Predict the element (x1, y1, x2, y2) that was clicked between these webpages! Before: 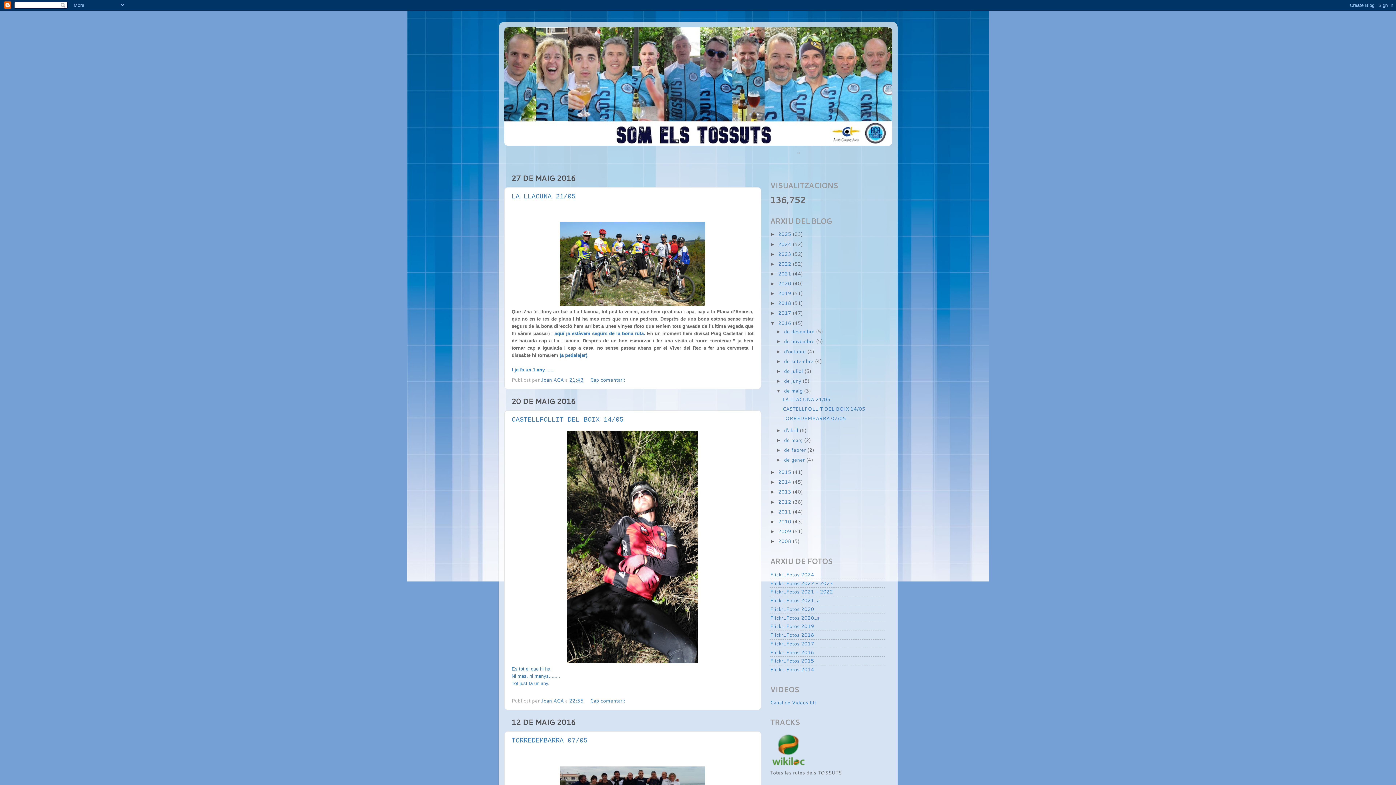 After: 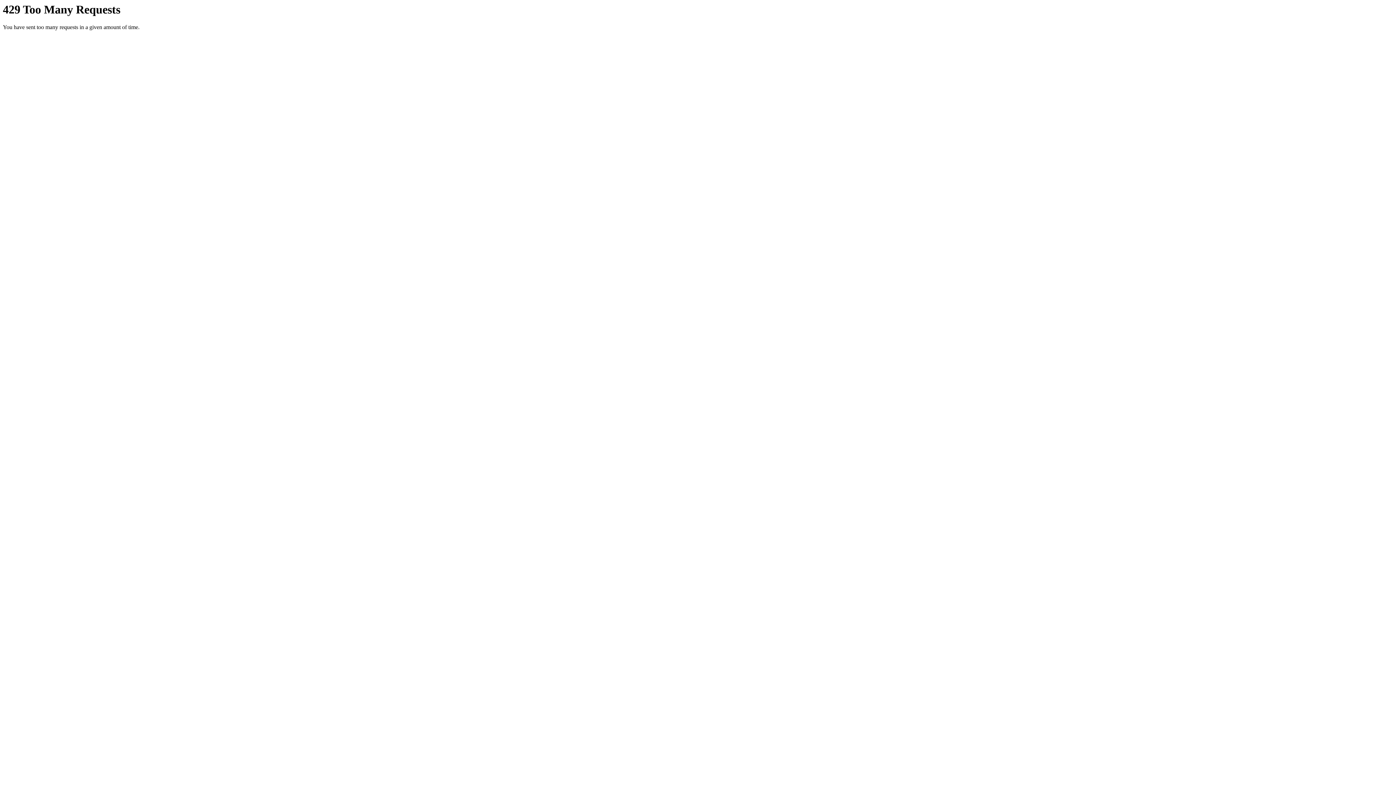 Action: label: Flickr_Fotos 2015 bbox: (770, 657, 814, 664)